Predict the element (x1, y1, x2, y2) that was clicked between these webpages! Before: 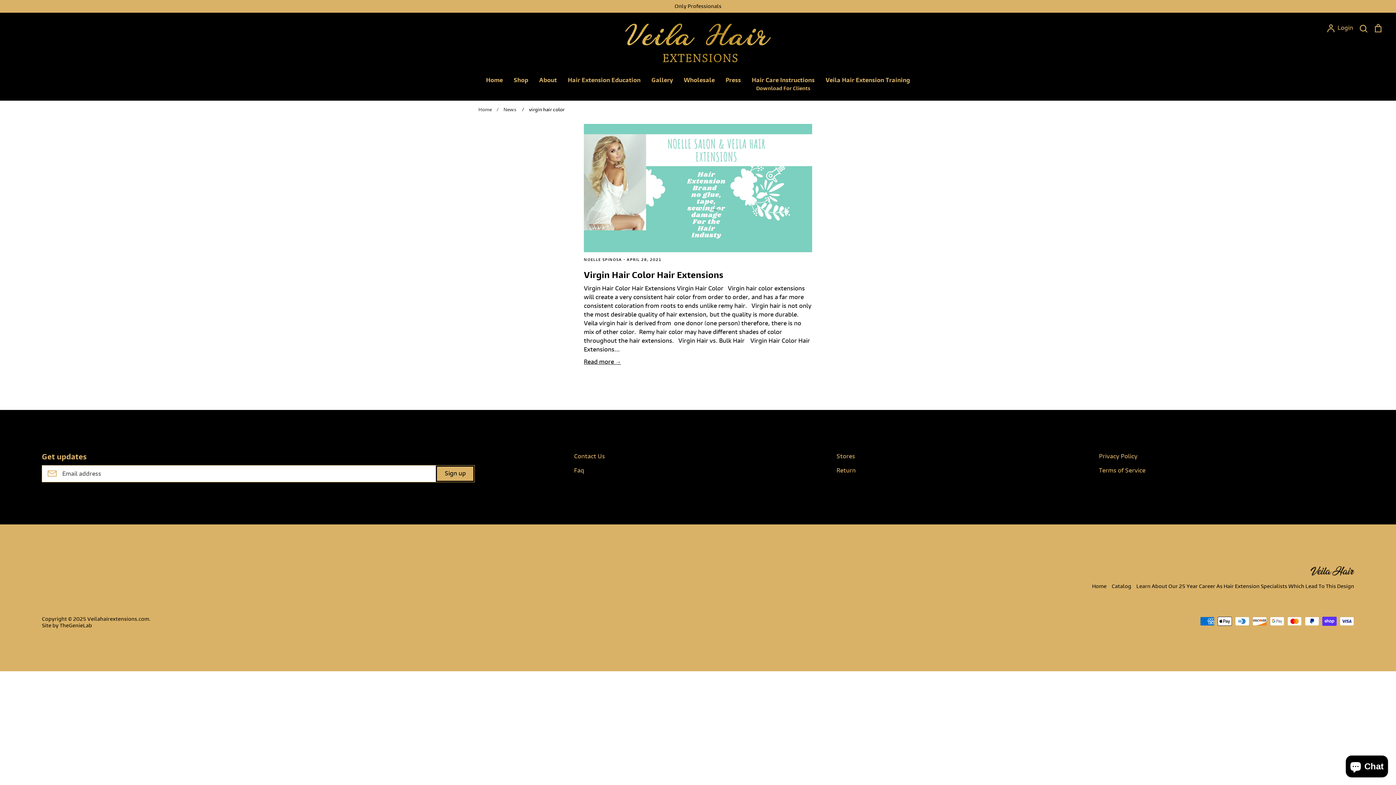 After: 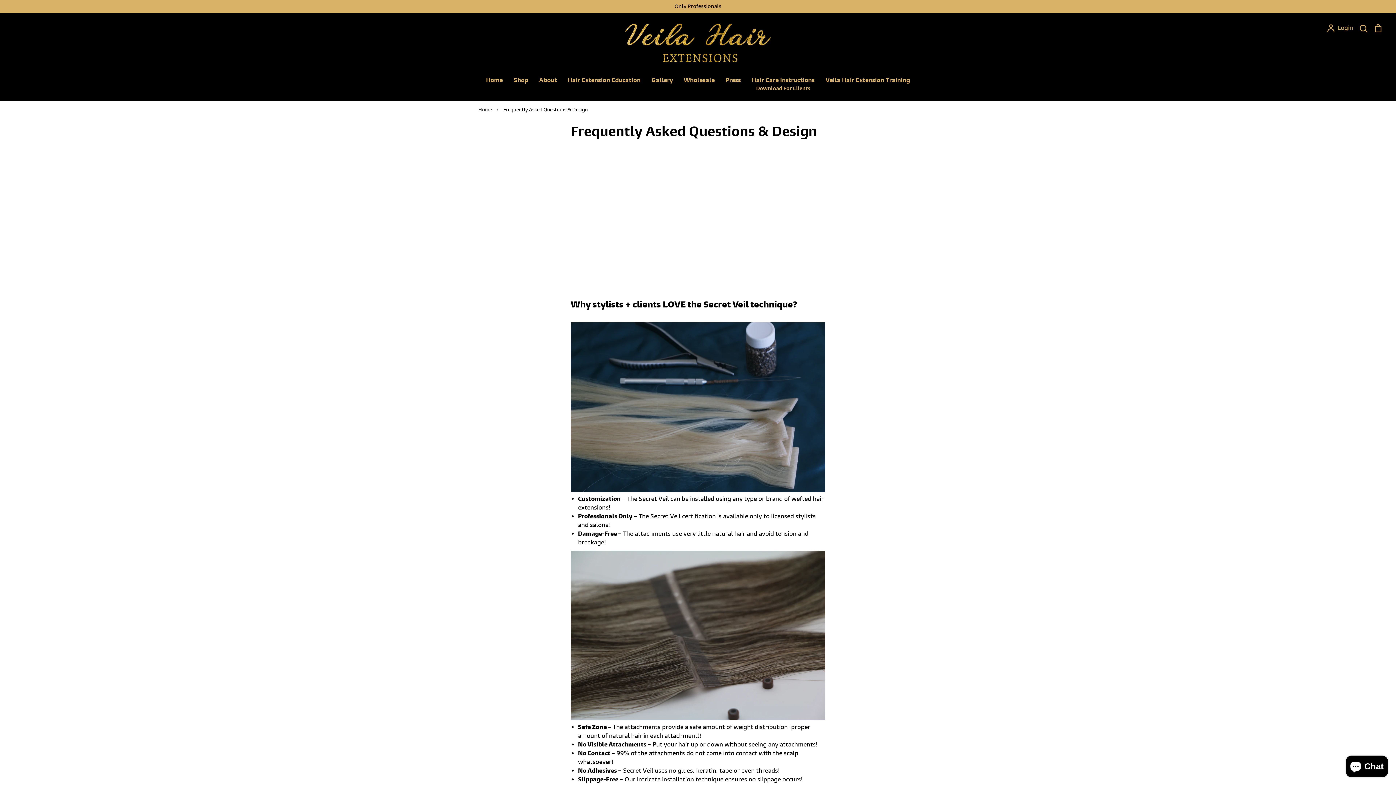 Action: label: Faq bbox: (574, 466, 584, 475)